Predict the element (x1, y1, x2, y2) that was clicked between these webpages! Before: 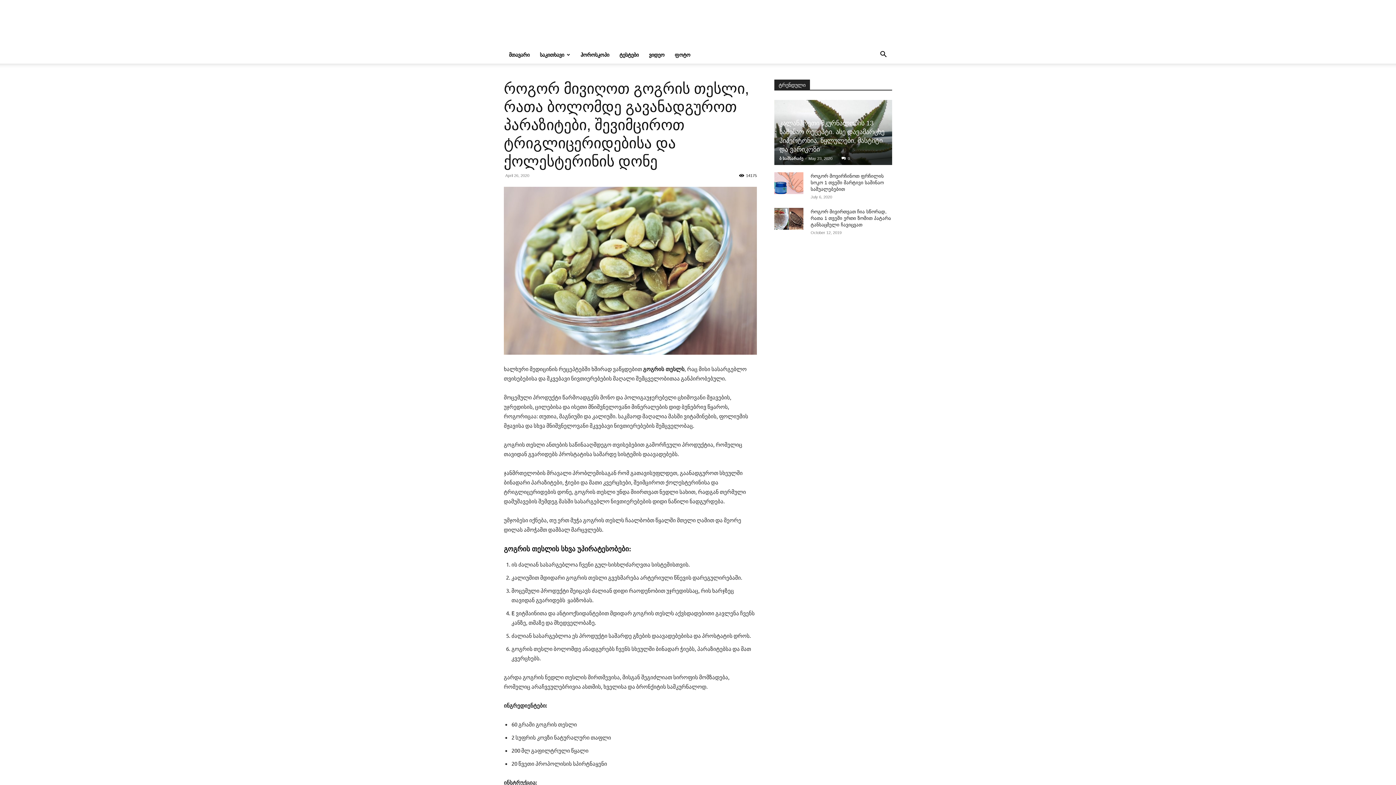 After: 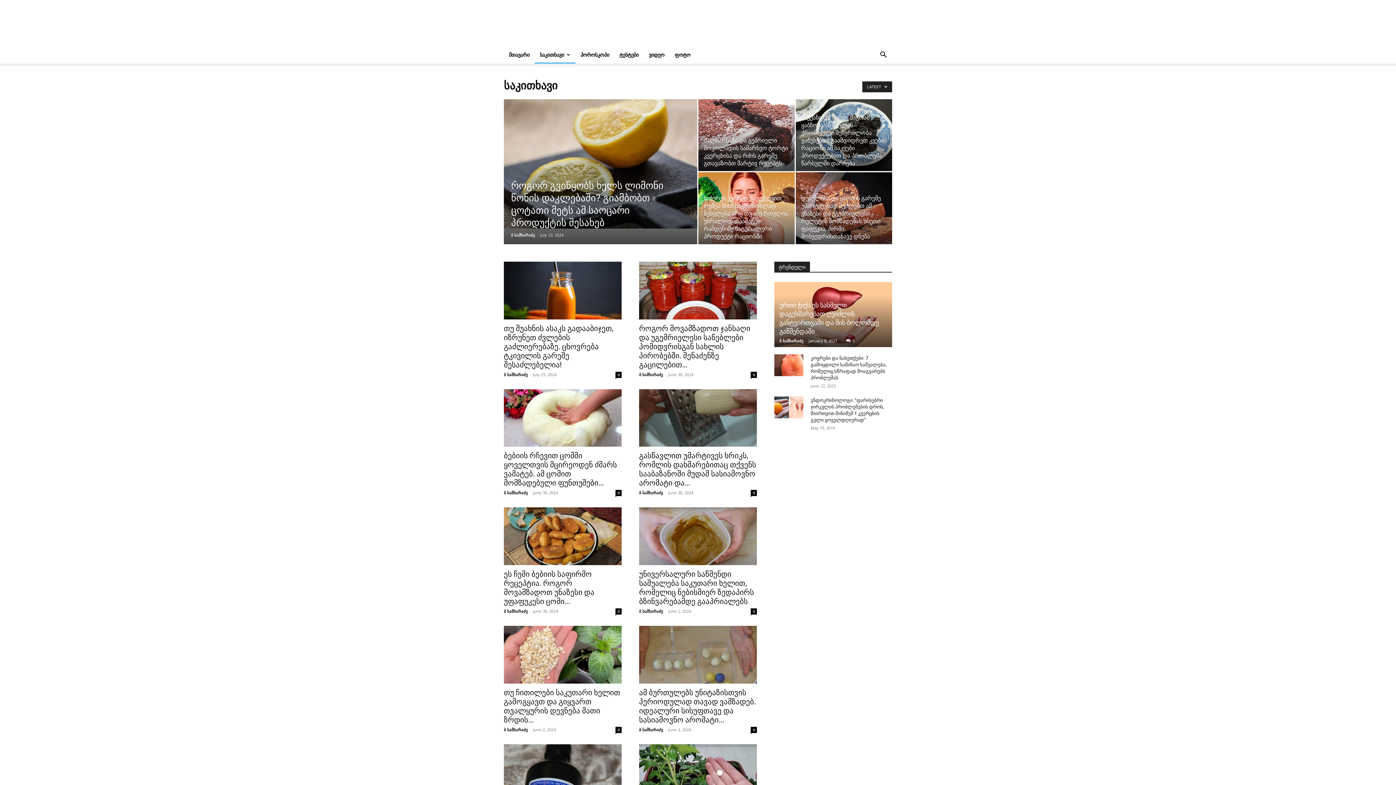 Action: bbox: (534, 46, 575, 63) label: საკითხავი